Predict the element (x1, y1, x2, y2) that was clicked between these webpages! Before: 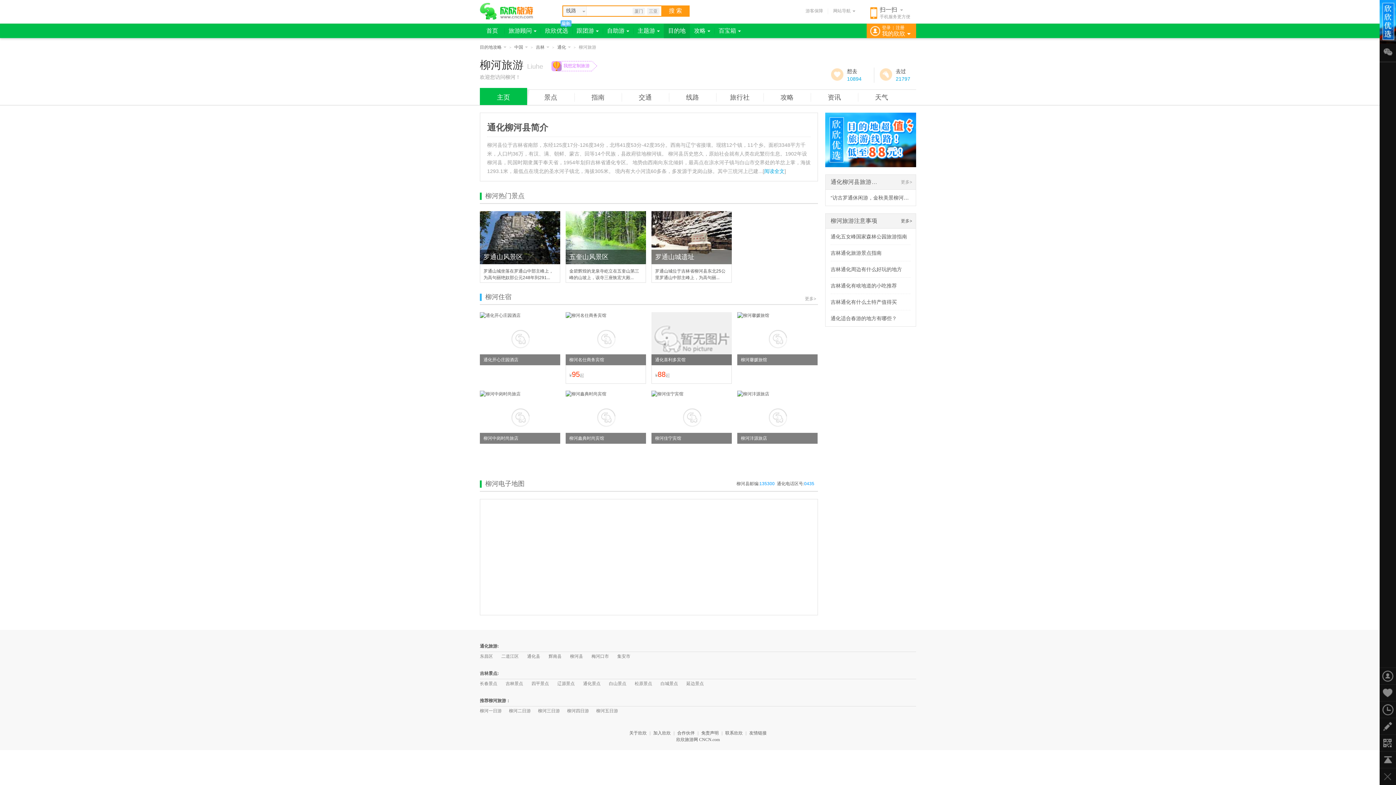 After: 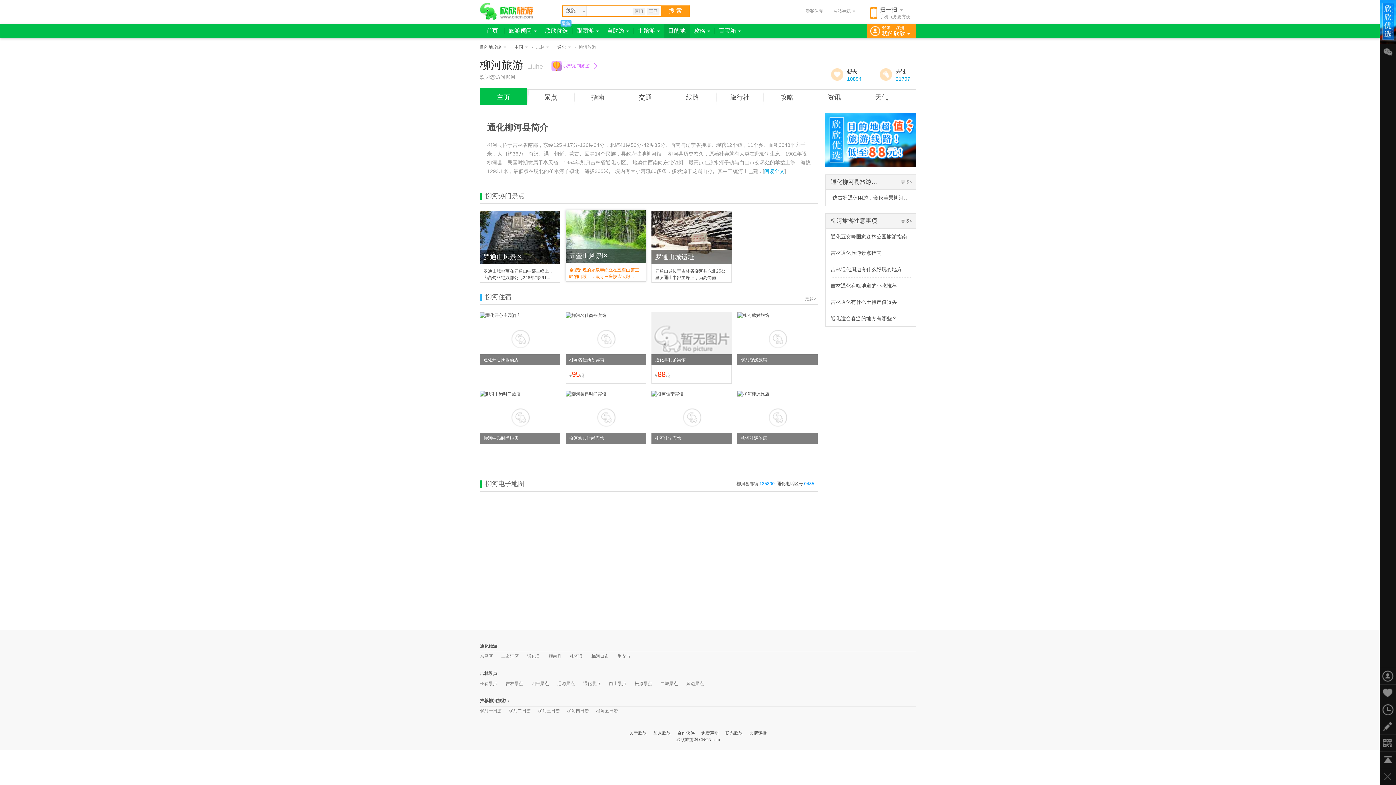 Action: label: 五奎山风景区

金碧辉煌的龙泉寺屹立在五奎山第三峰的山坡上，该寺三座恢宏大殿... bbox: (565, 211, 646, 282)